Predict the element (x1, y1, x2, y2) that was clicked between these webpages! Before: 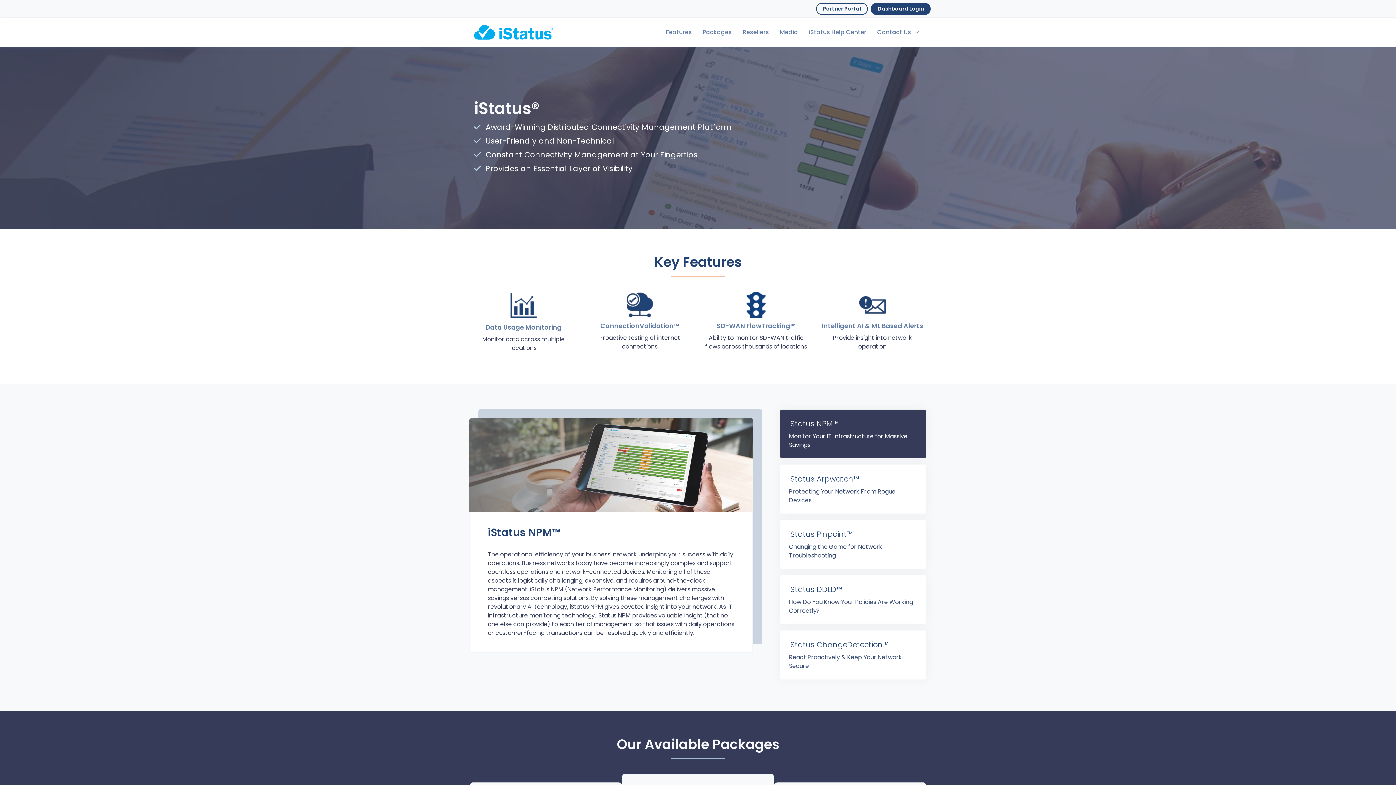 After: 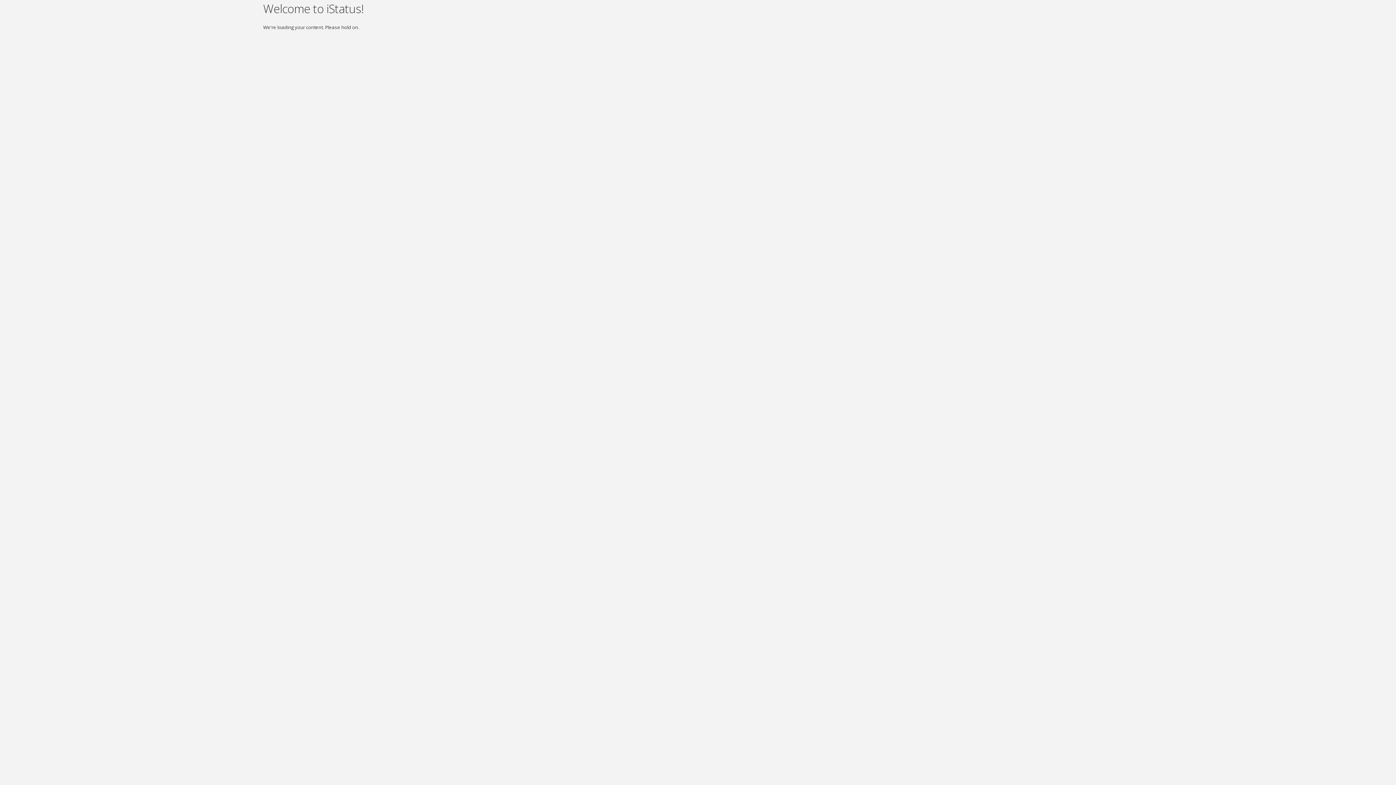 Action: label: Dashboard Login bbox: (871, 2, 930, 15)